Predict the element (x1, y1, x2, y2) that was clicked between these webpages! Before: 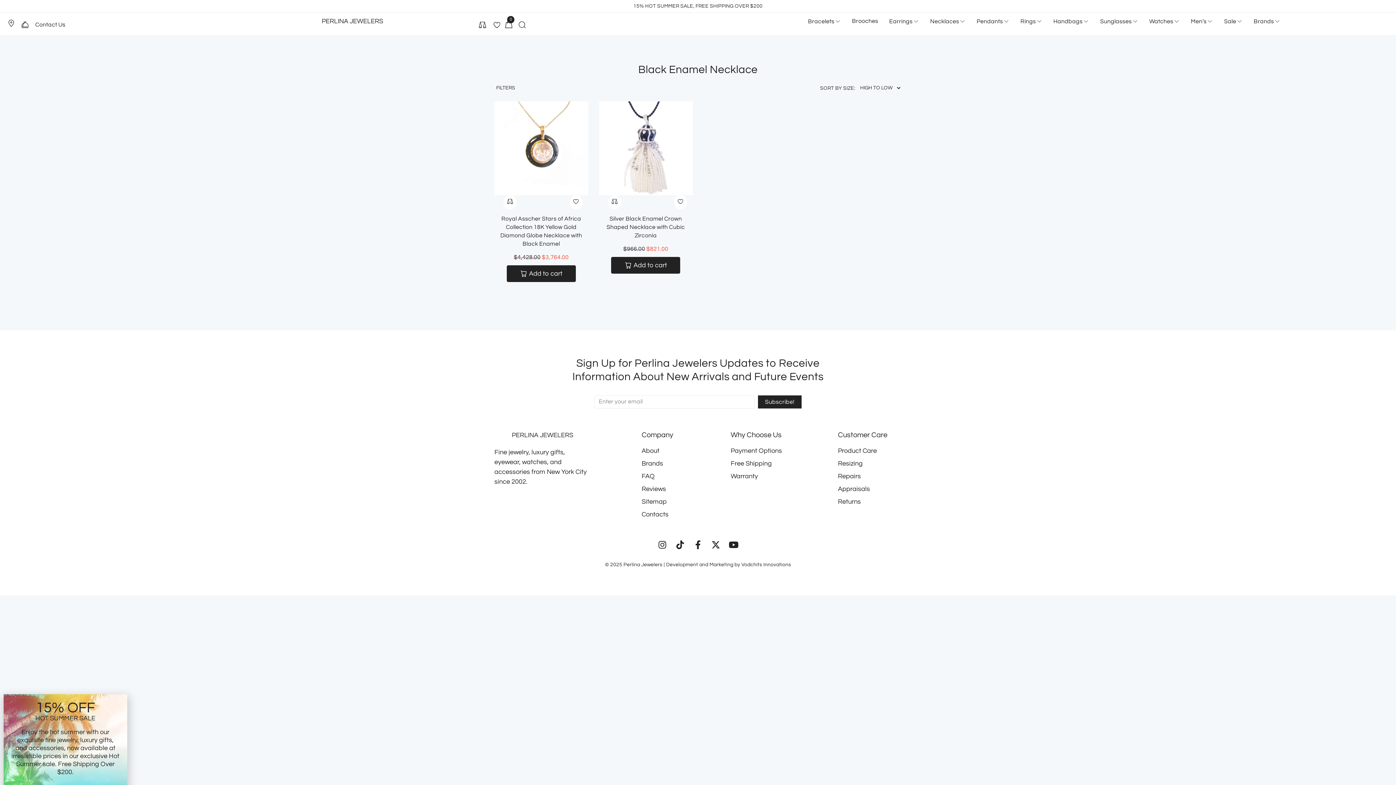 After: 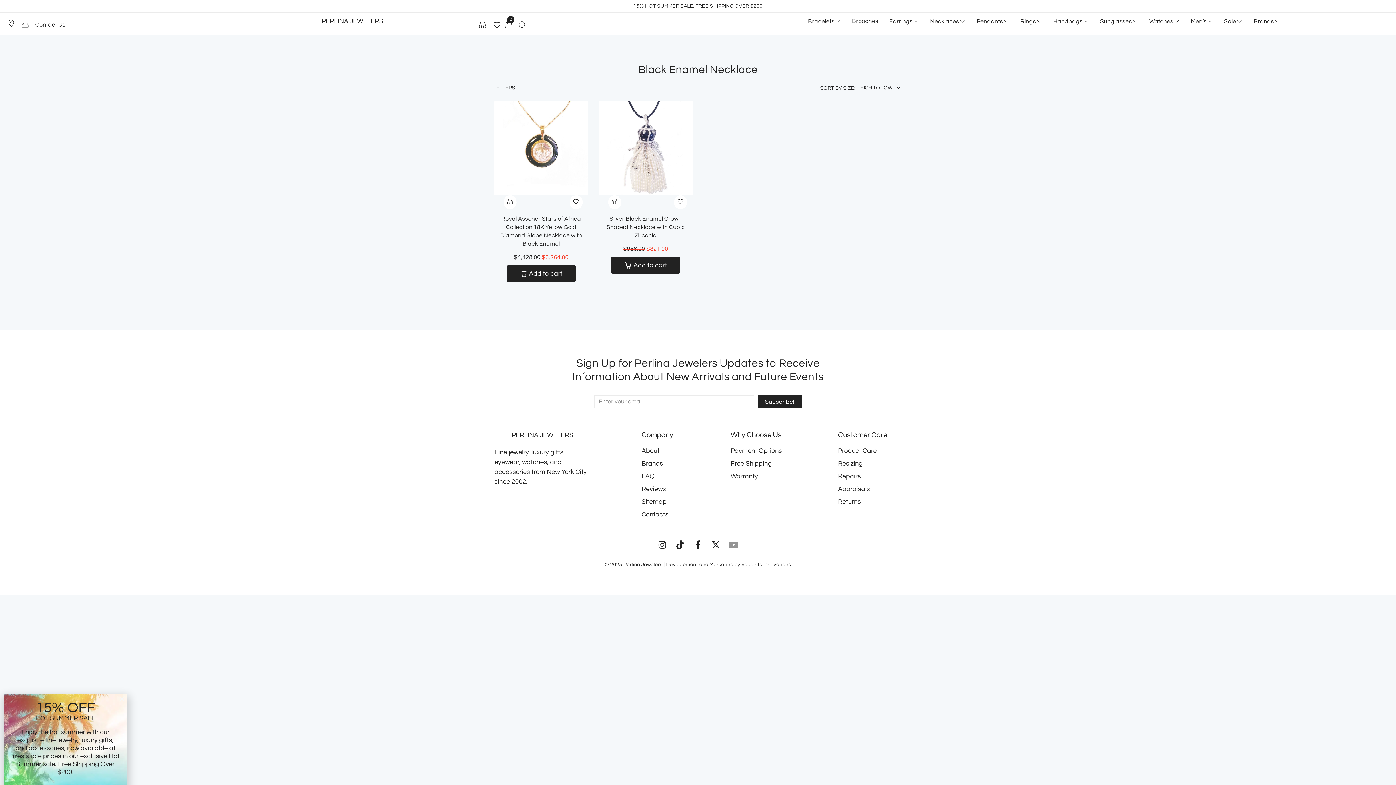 Action: label: Youtube bbox: (729, 540, 738, 549)